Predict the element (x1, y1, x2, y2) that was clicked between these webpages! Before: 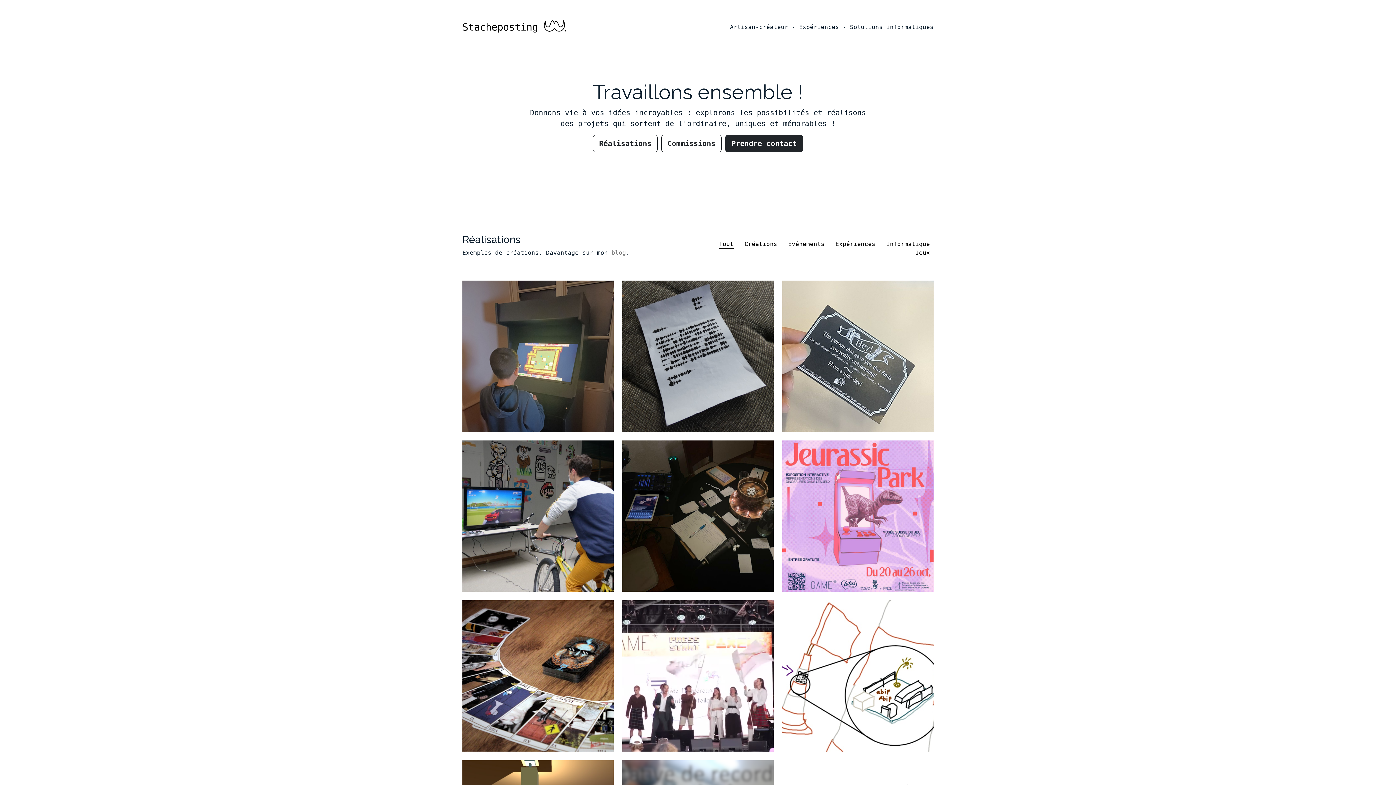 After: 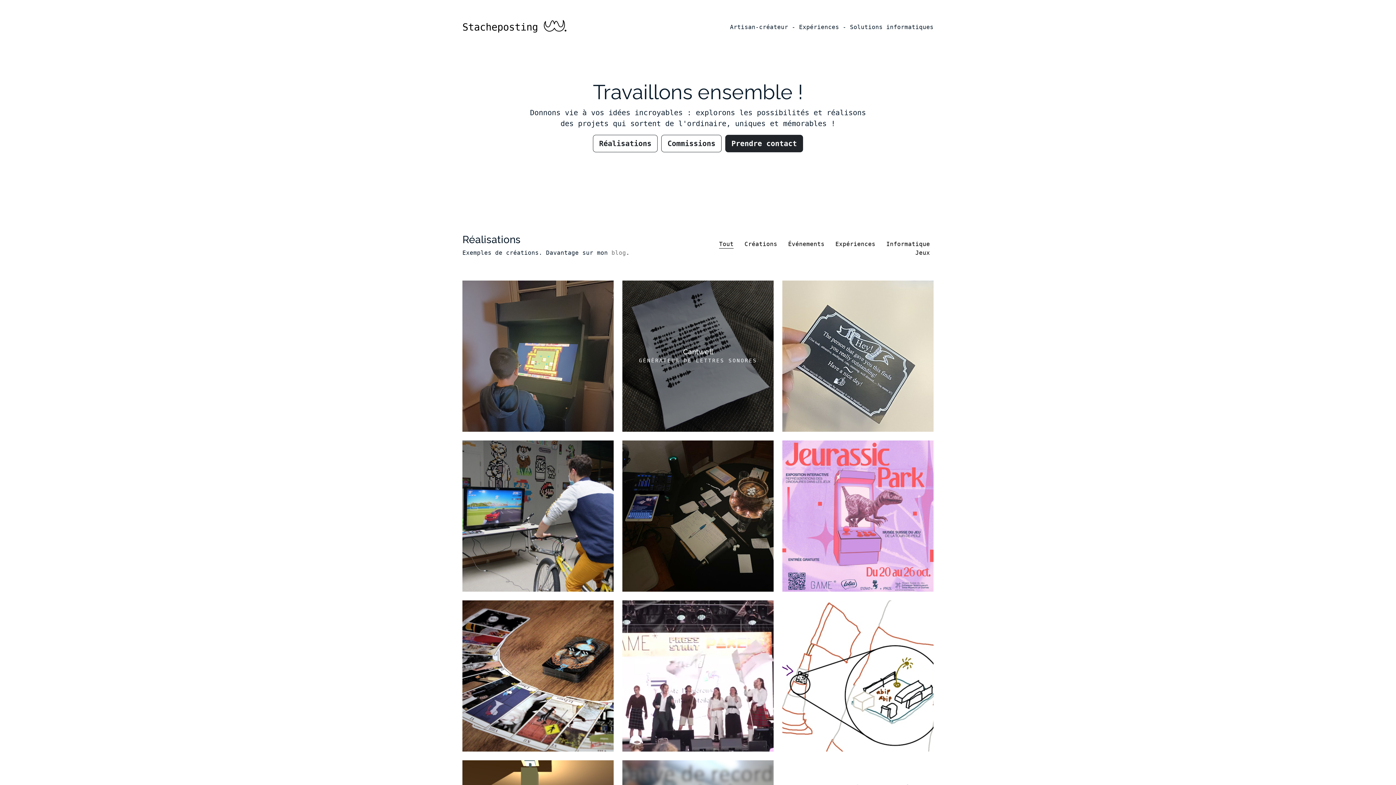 Action: bbox: (622, 280, 773, 432)